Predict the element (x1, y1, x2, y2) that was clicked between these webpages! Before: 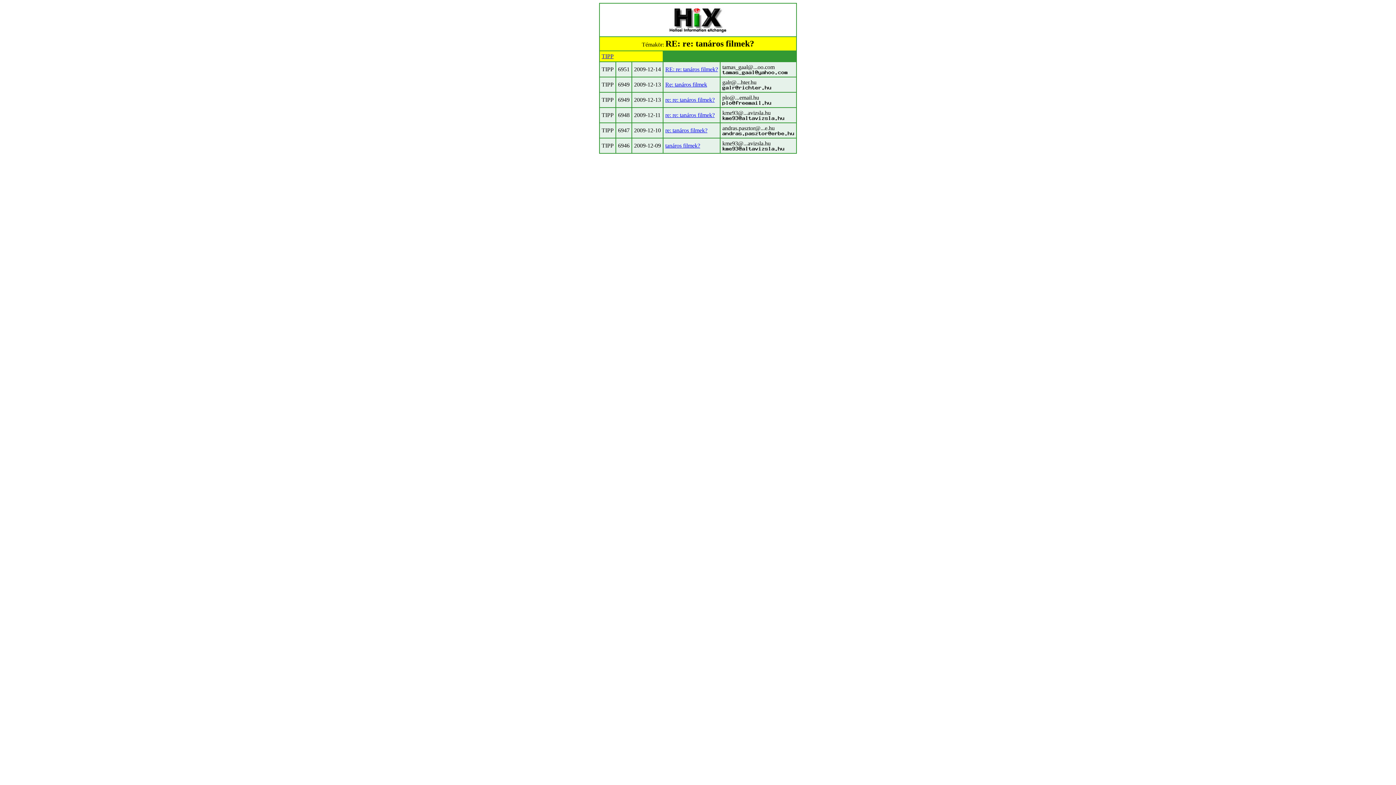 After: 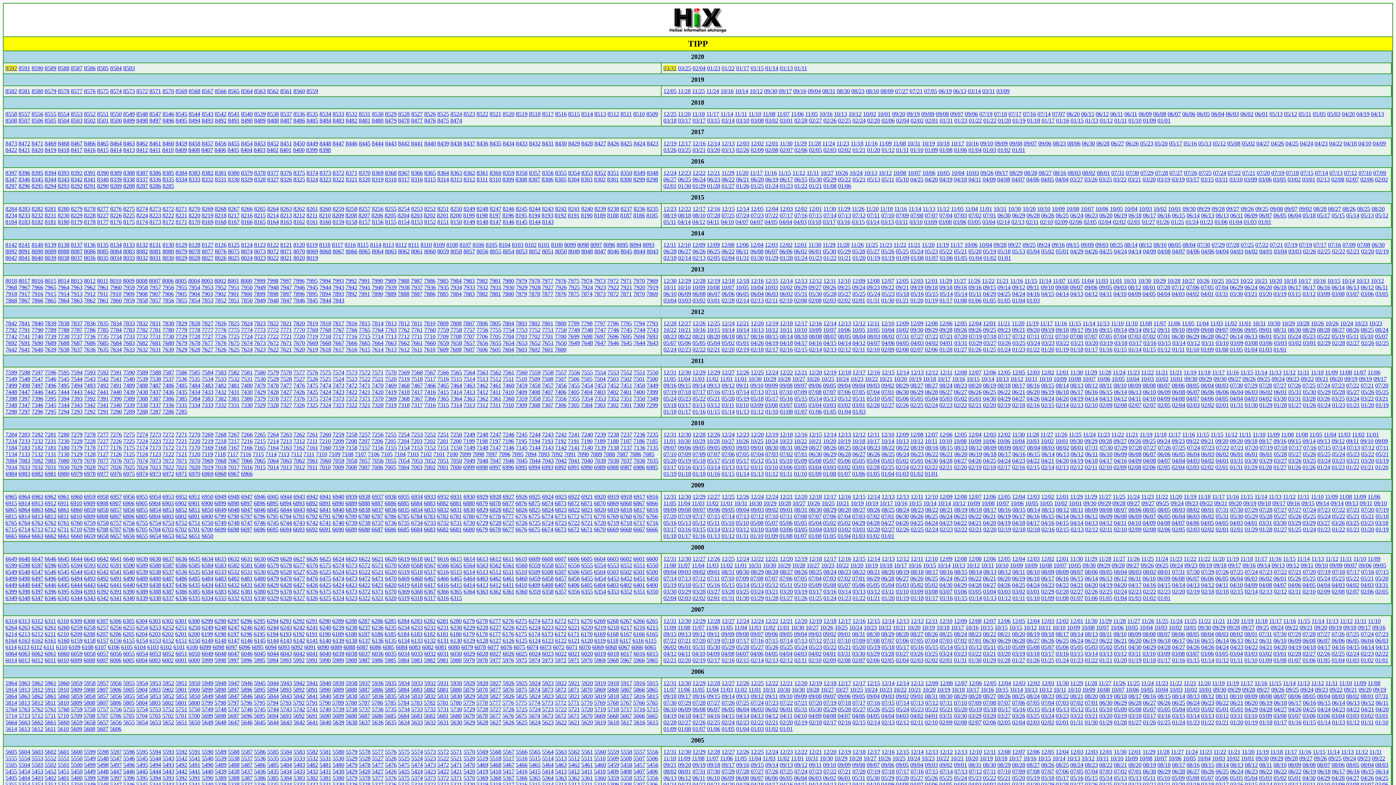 Action: bbox: (601, 53, 613, 59) label: TIPP